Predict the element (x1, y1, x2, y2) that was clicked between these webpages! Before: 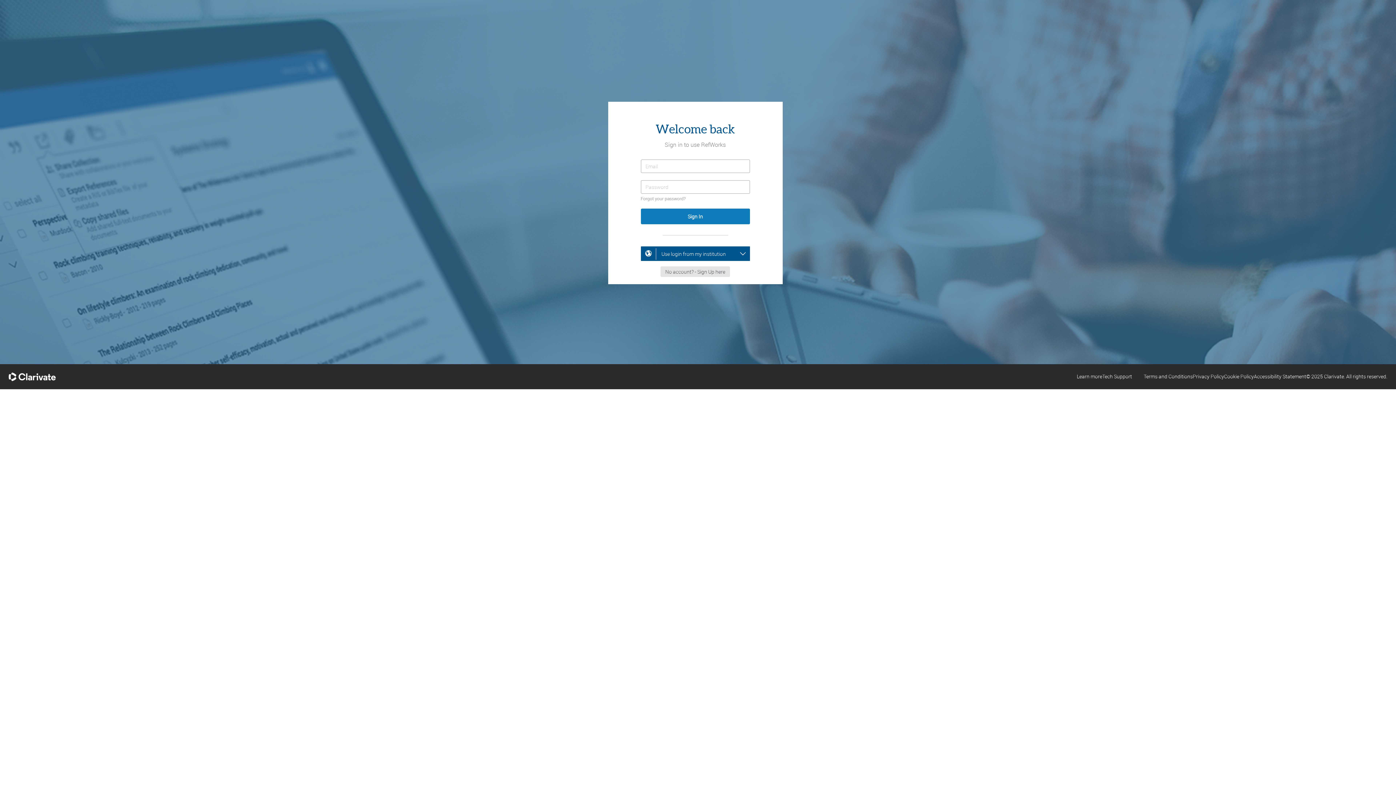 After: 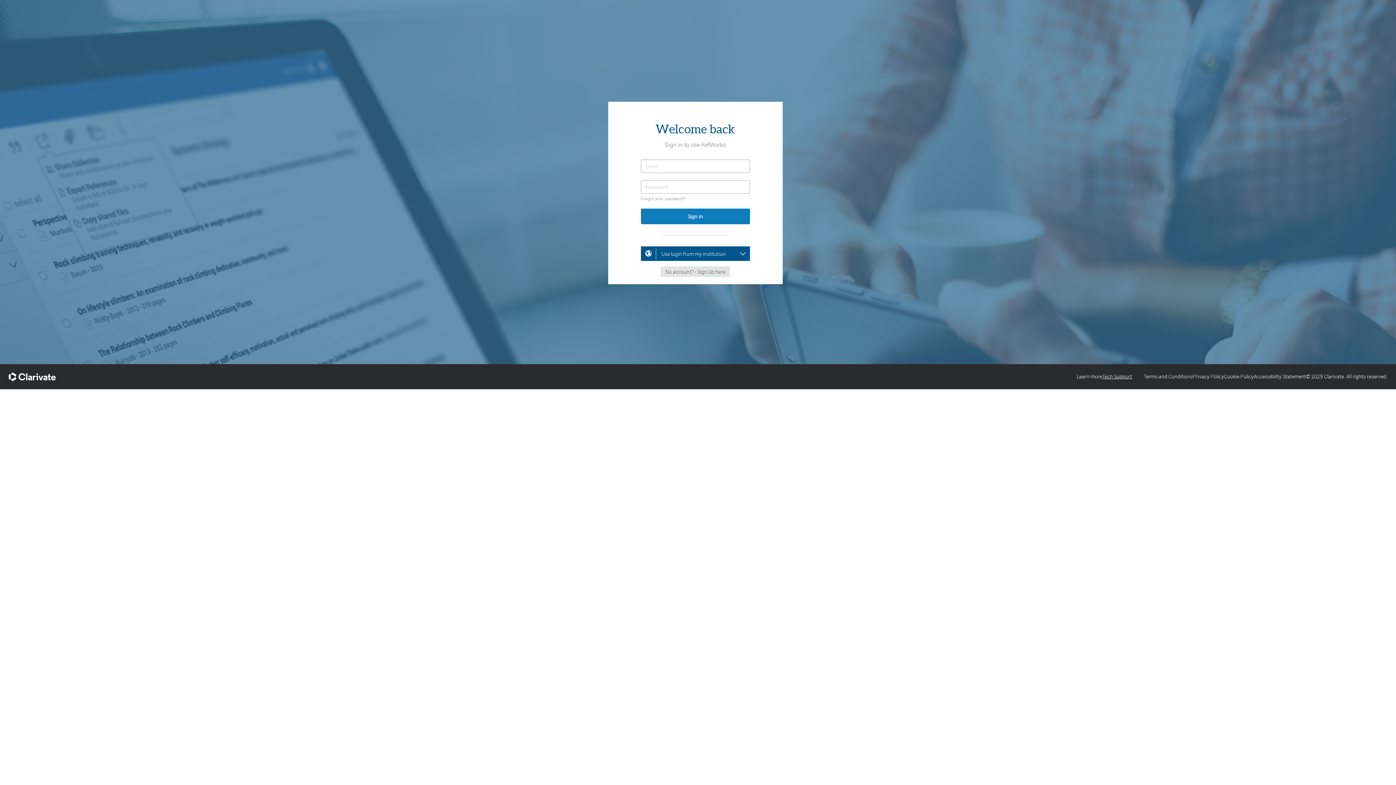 Action: label: Tech Support bbox: (1102, 373, 1132, 380)